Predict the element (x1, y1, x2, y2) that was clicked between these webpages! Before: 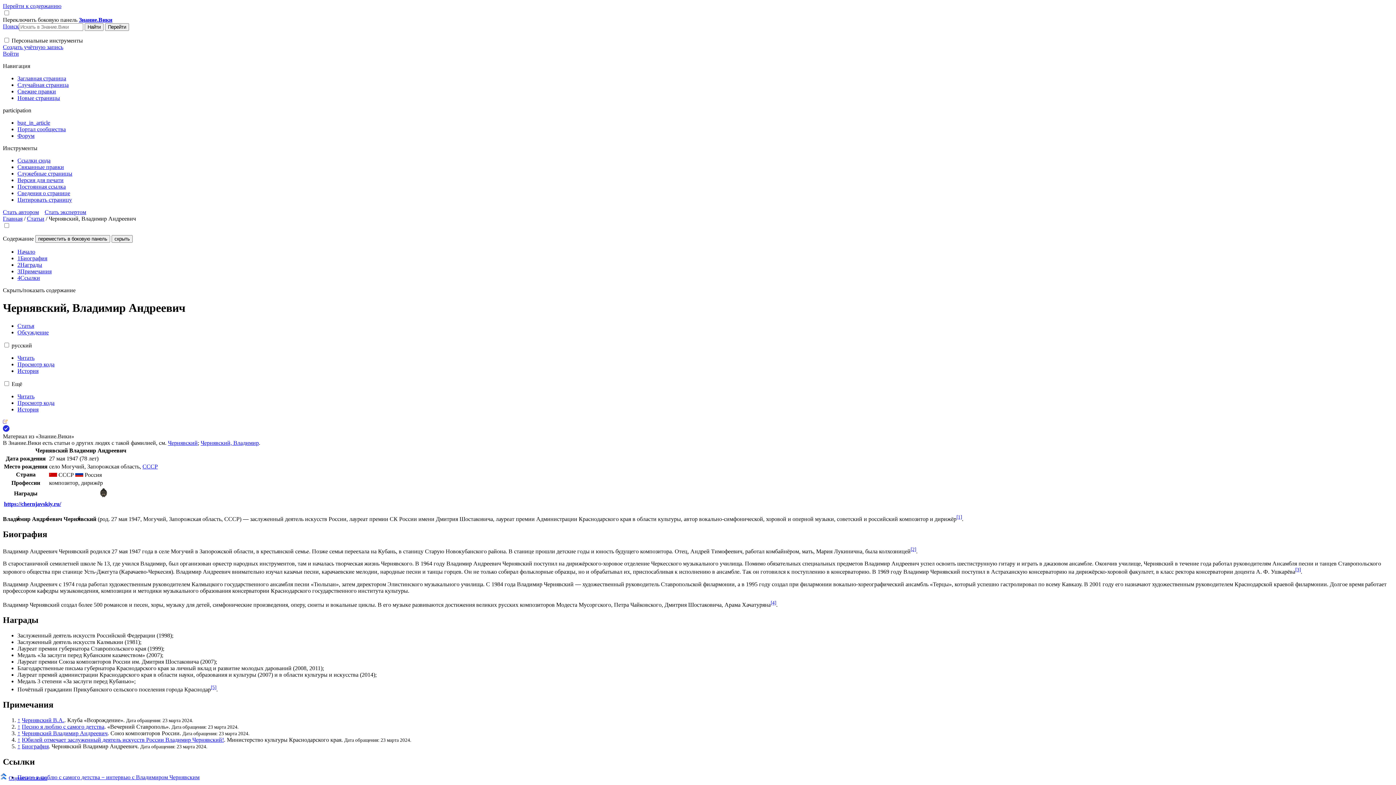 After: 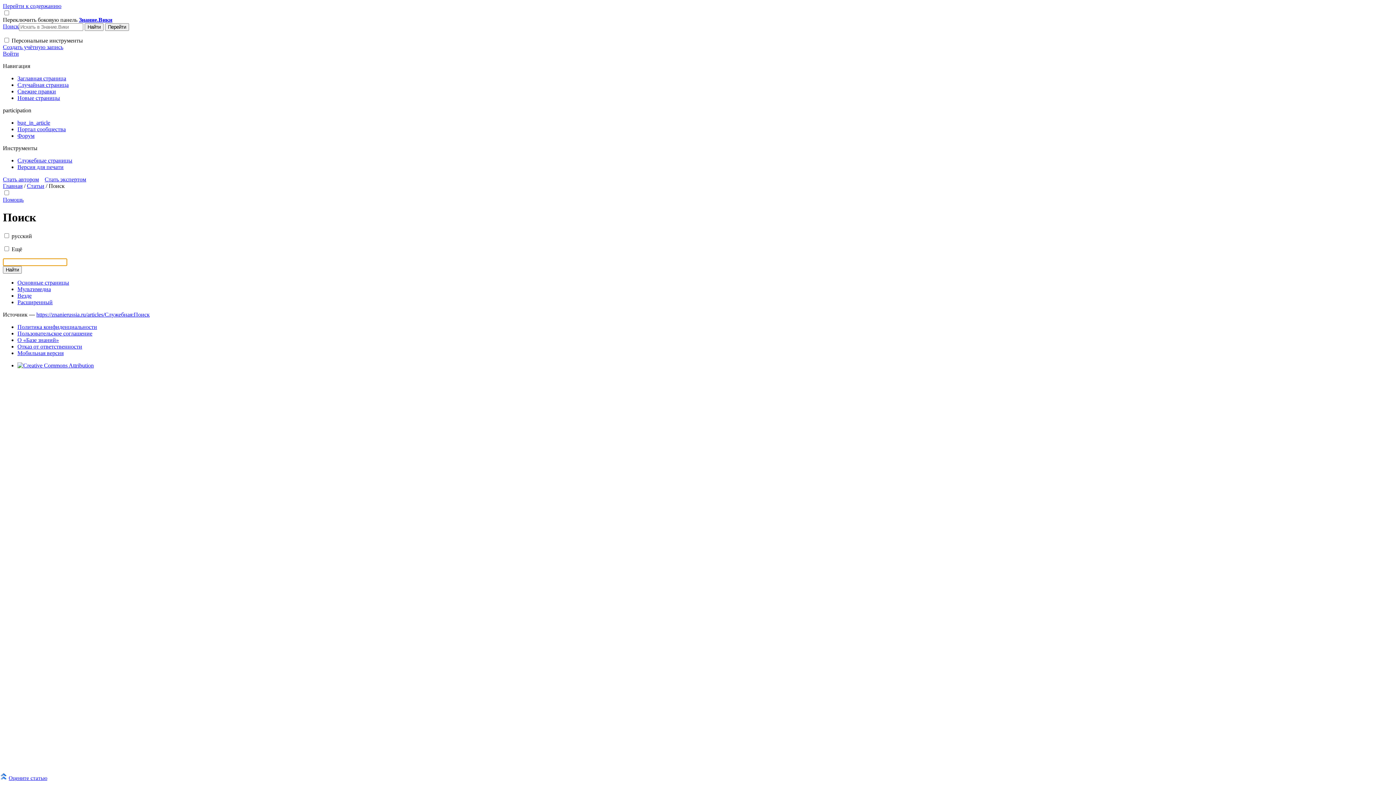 Action: label: Поиск bbox: (2, 23, 18, 30)